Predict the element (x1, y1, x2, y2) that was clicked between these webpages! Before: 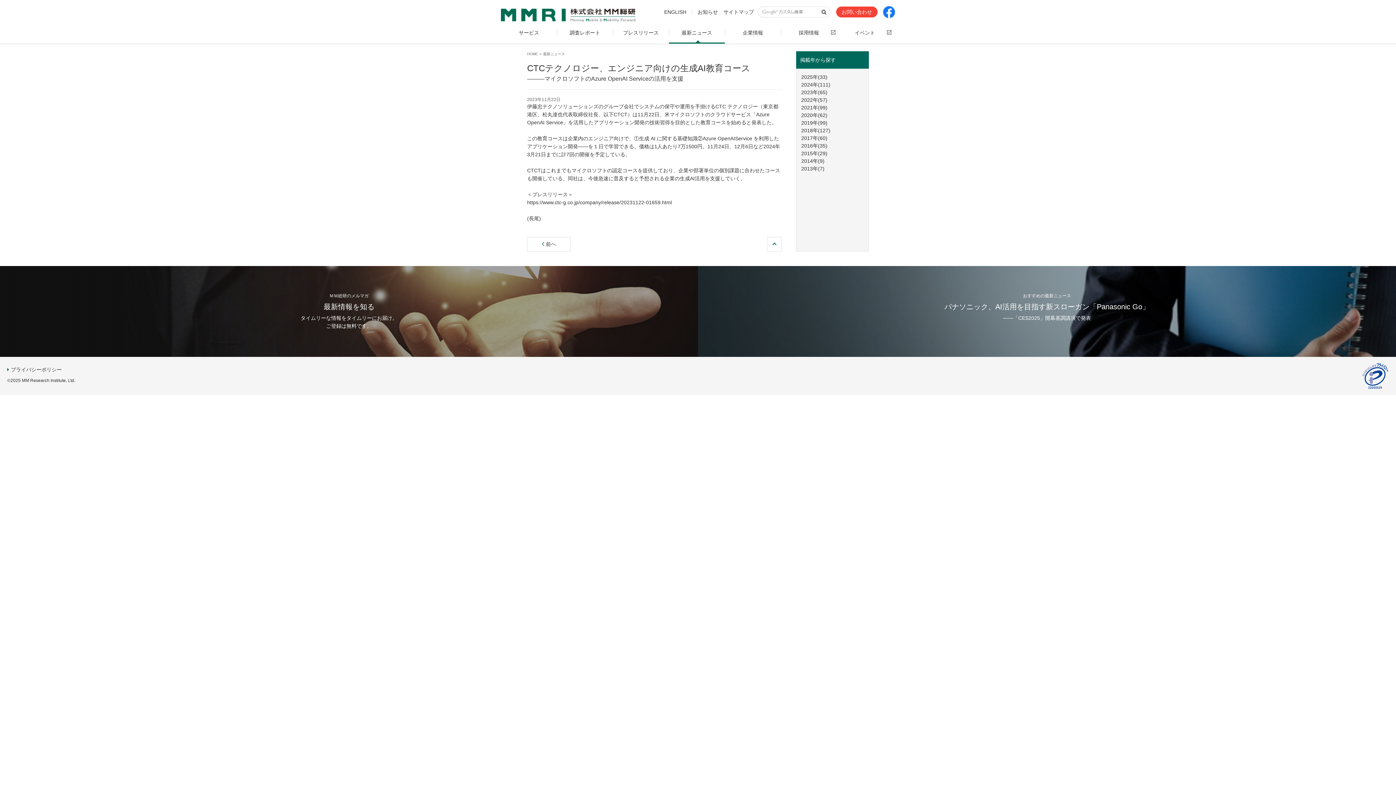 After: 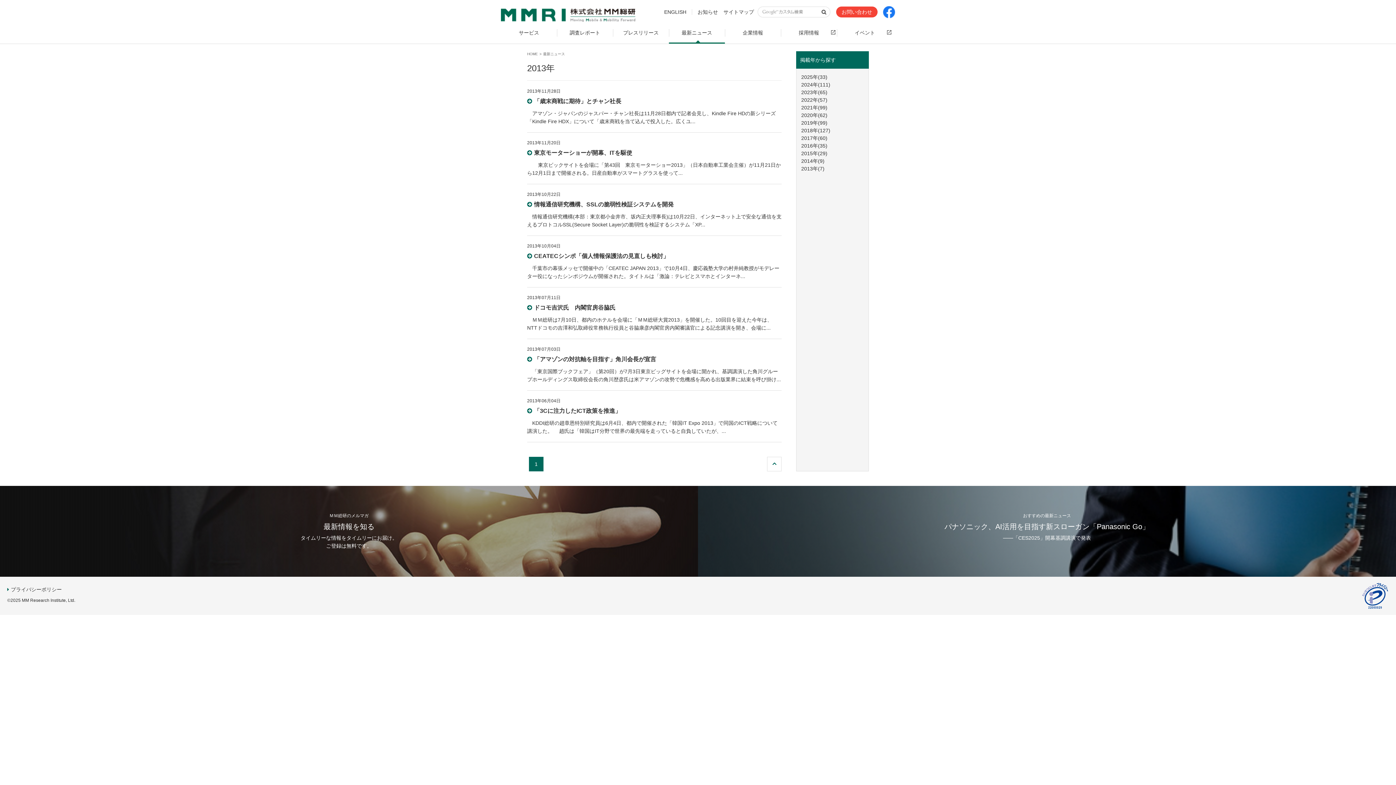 Action: label: 2013年(7) bbox: (801, 165, 824, 171)